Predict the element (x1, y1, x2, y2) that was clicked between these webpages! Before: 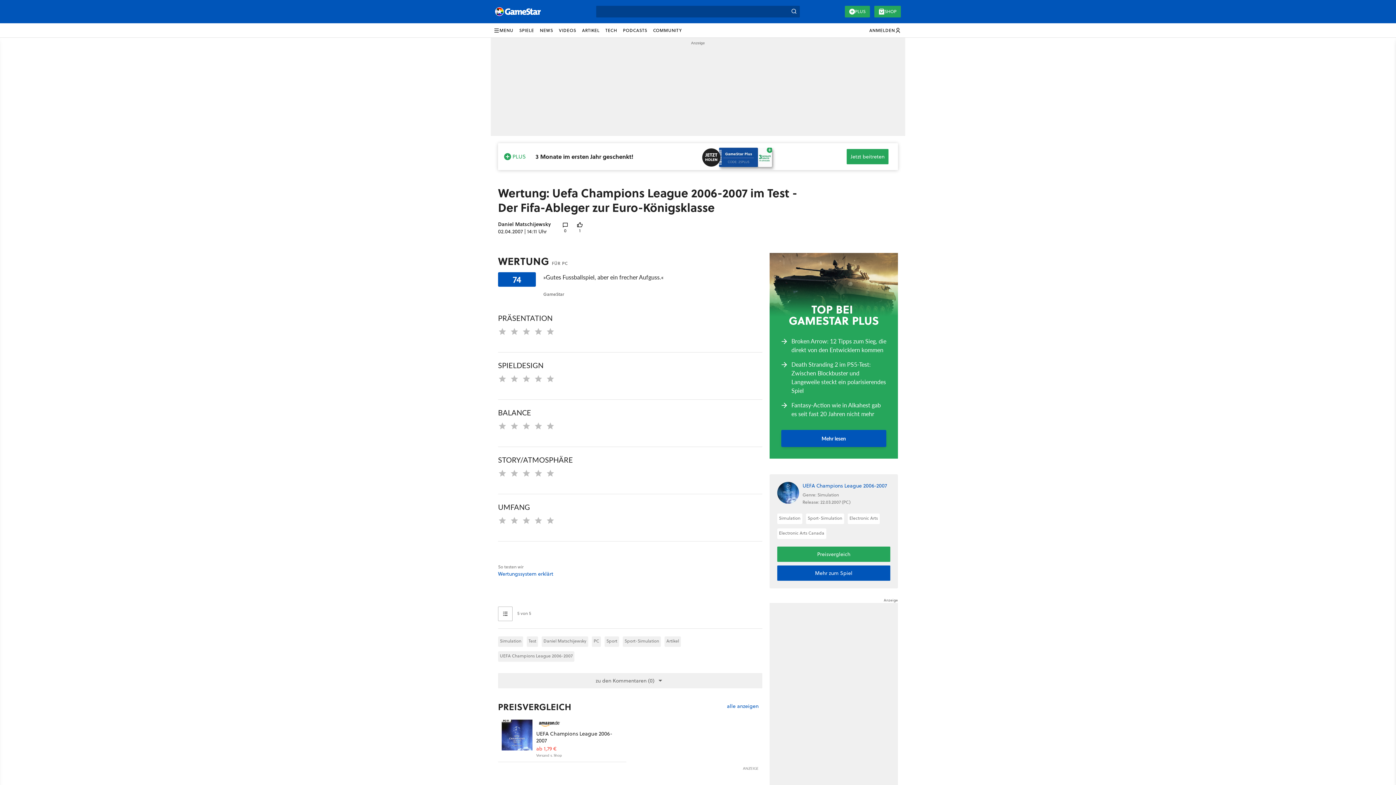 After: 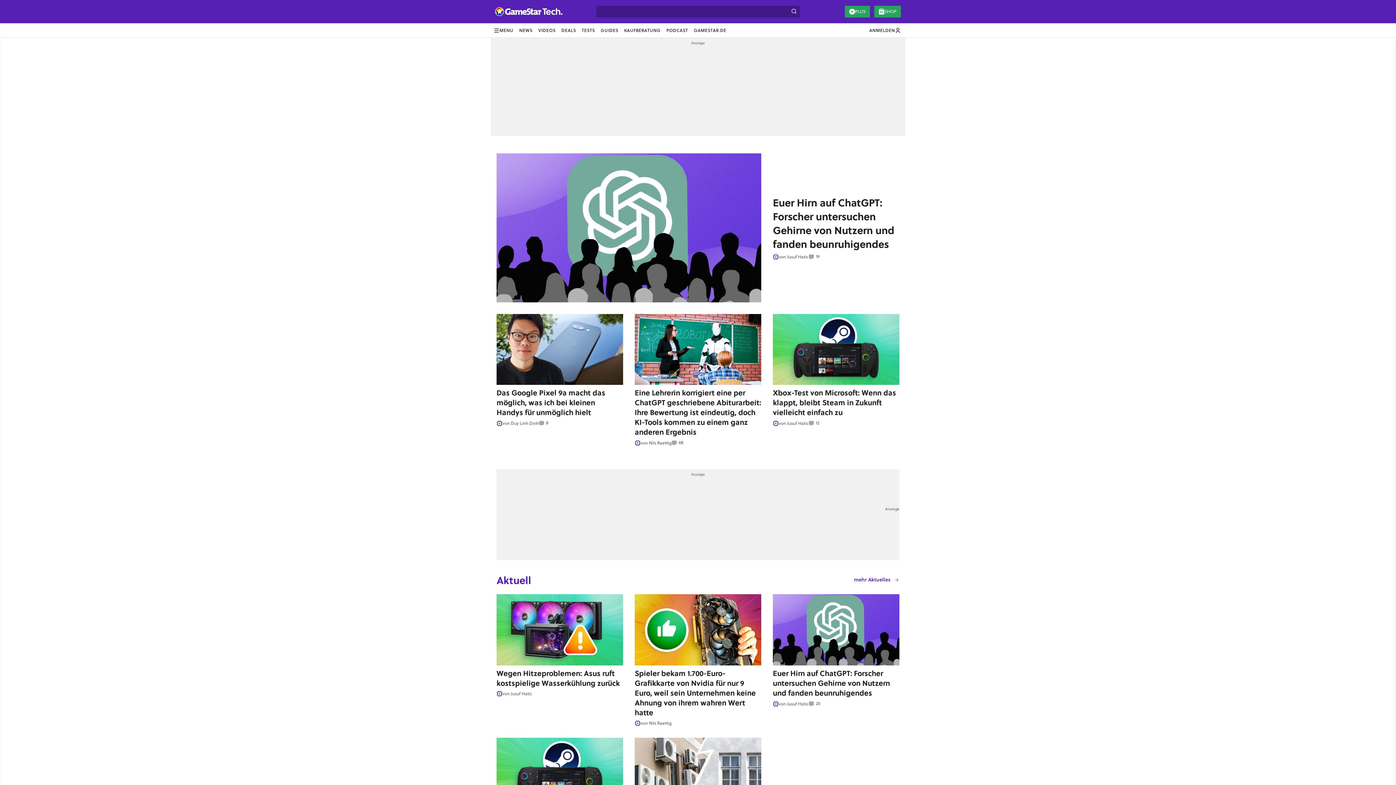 Action: label: TECH bbox: (602, 23, 620, 37)